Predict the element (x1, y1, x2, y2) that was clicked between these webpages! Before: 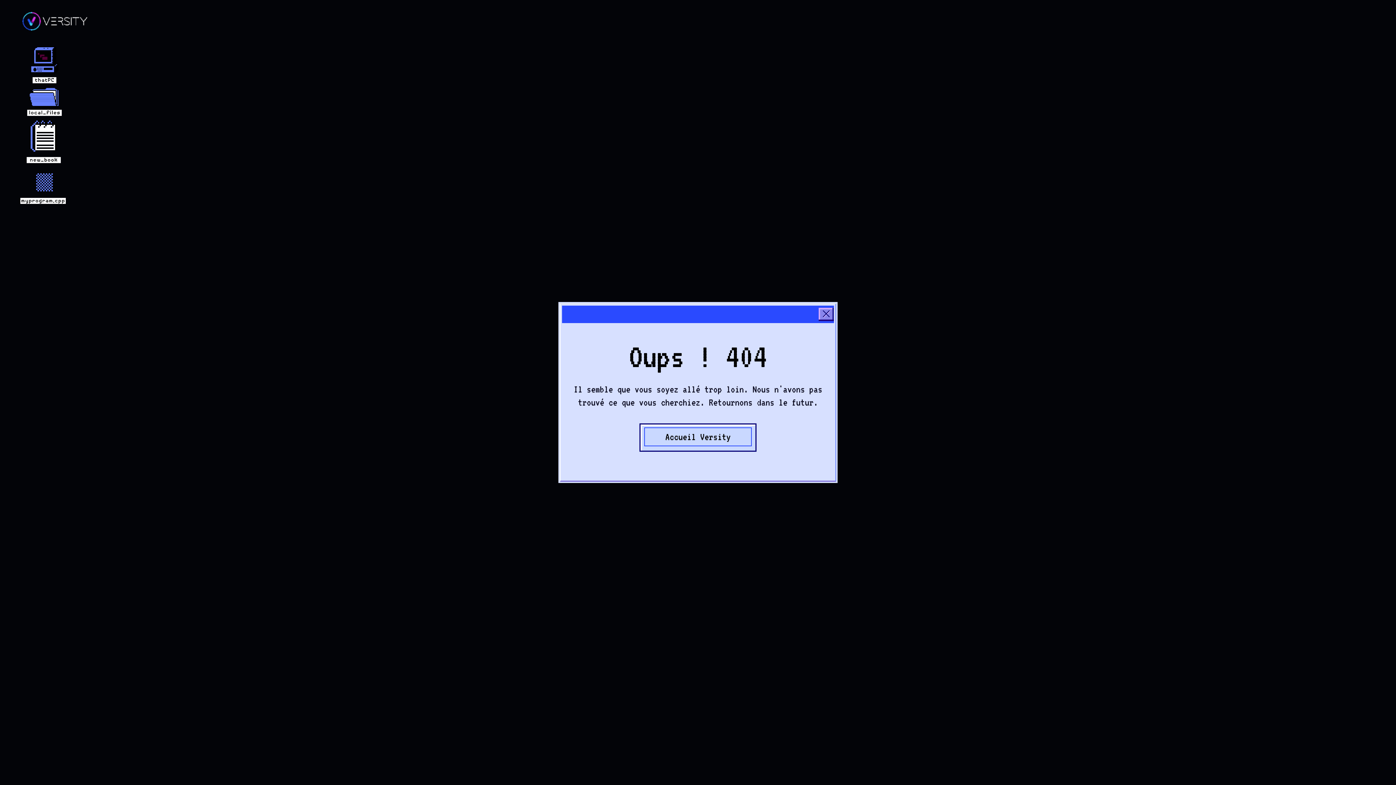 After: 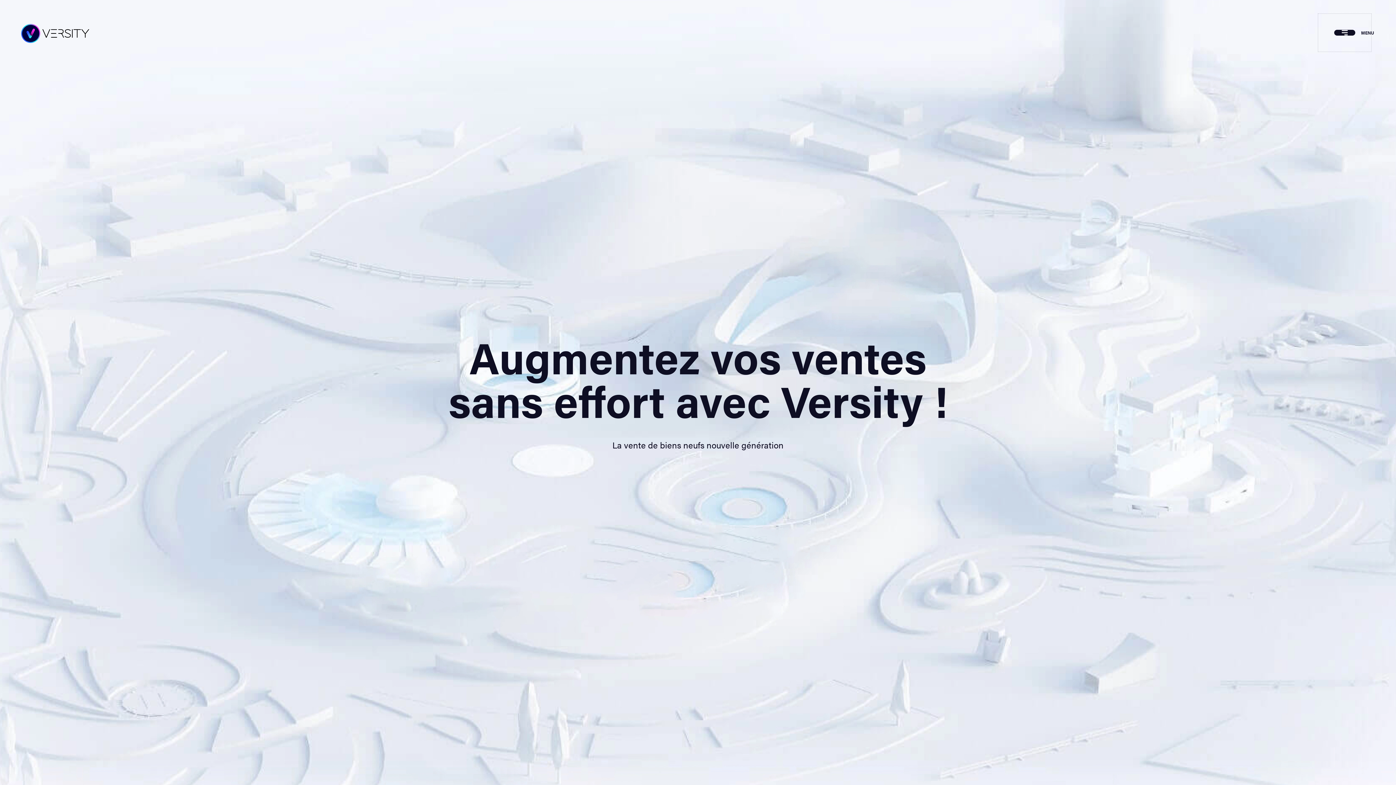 Action: bbox: (639, 423, 756, 452) label: Accueil Versity